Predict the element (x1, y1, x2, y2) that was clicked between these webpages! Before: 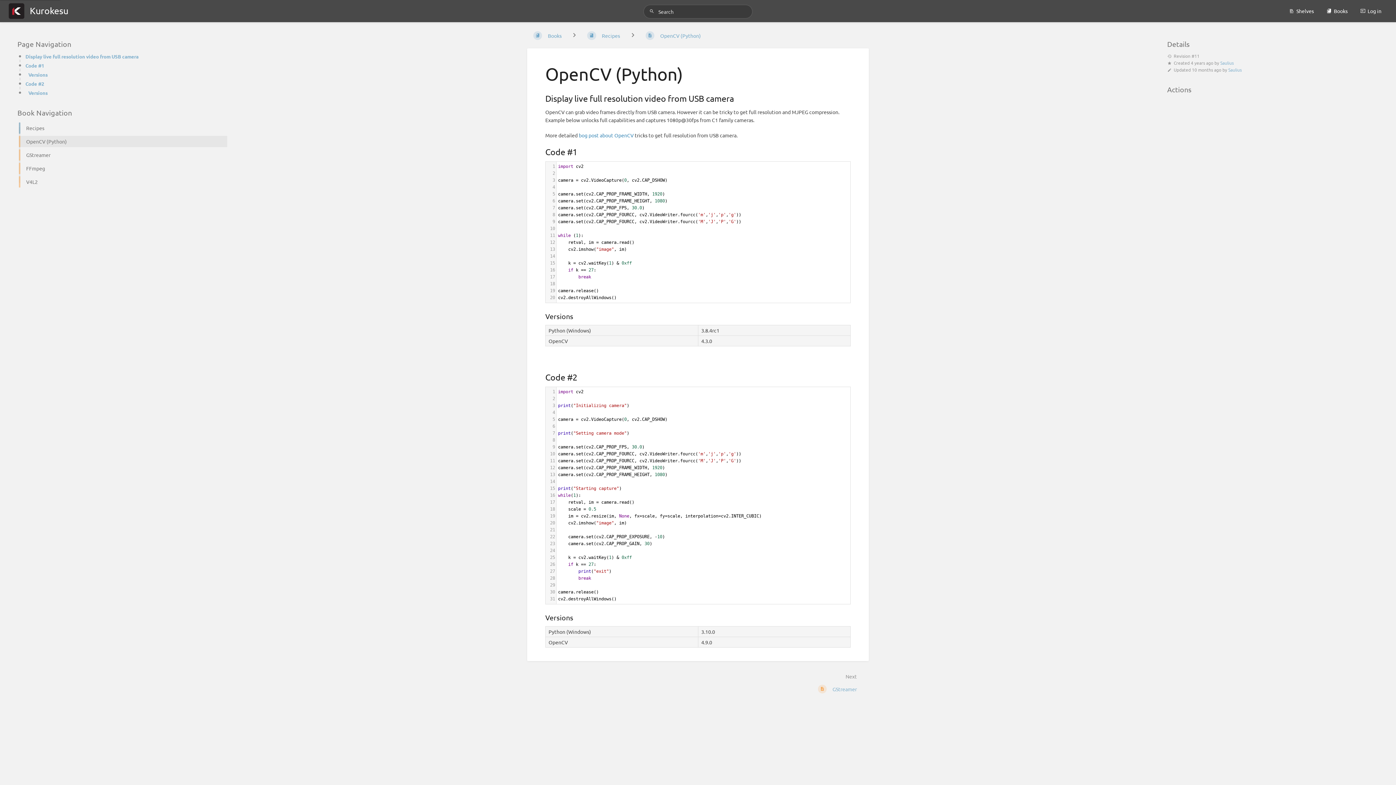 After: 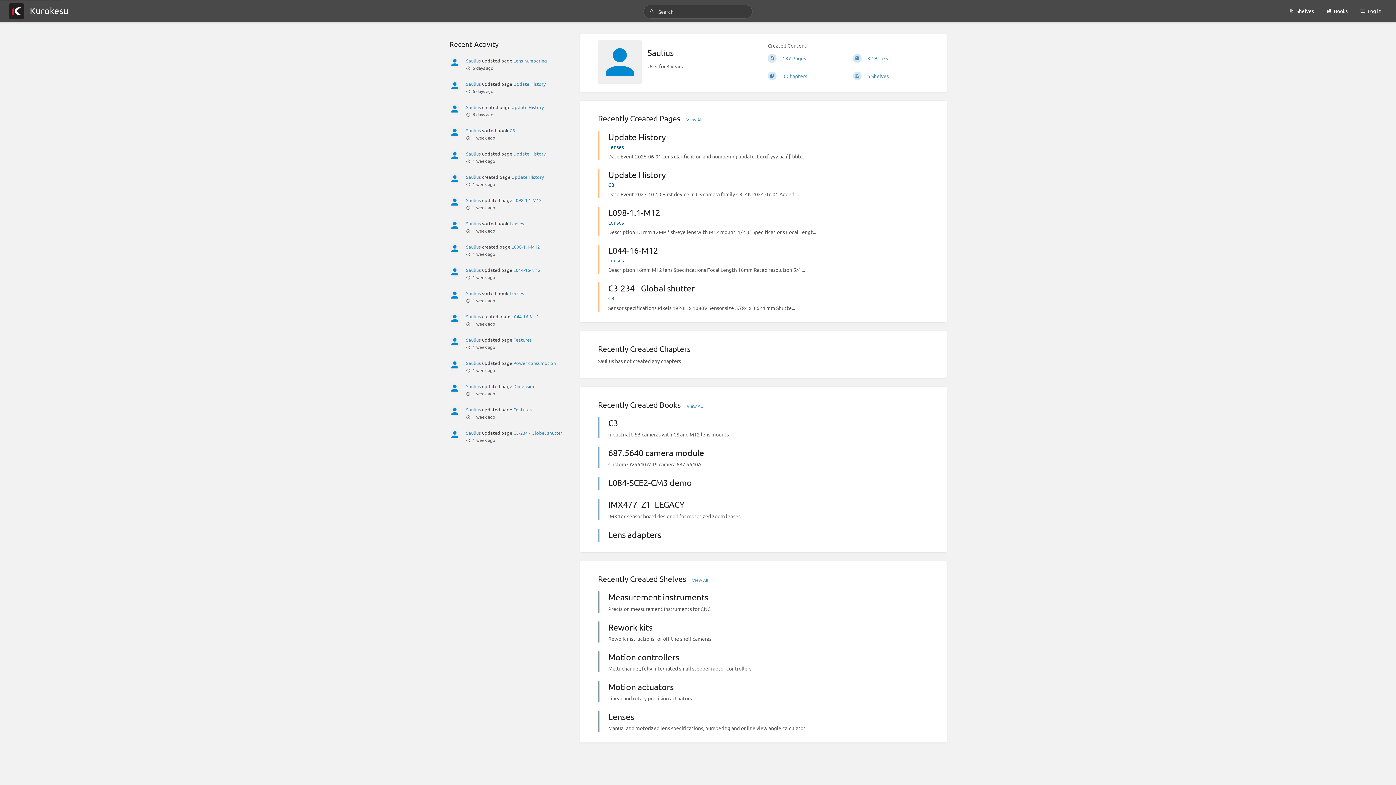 Action: bbox: (1220, 60, 1234, 65) label: Saulius